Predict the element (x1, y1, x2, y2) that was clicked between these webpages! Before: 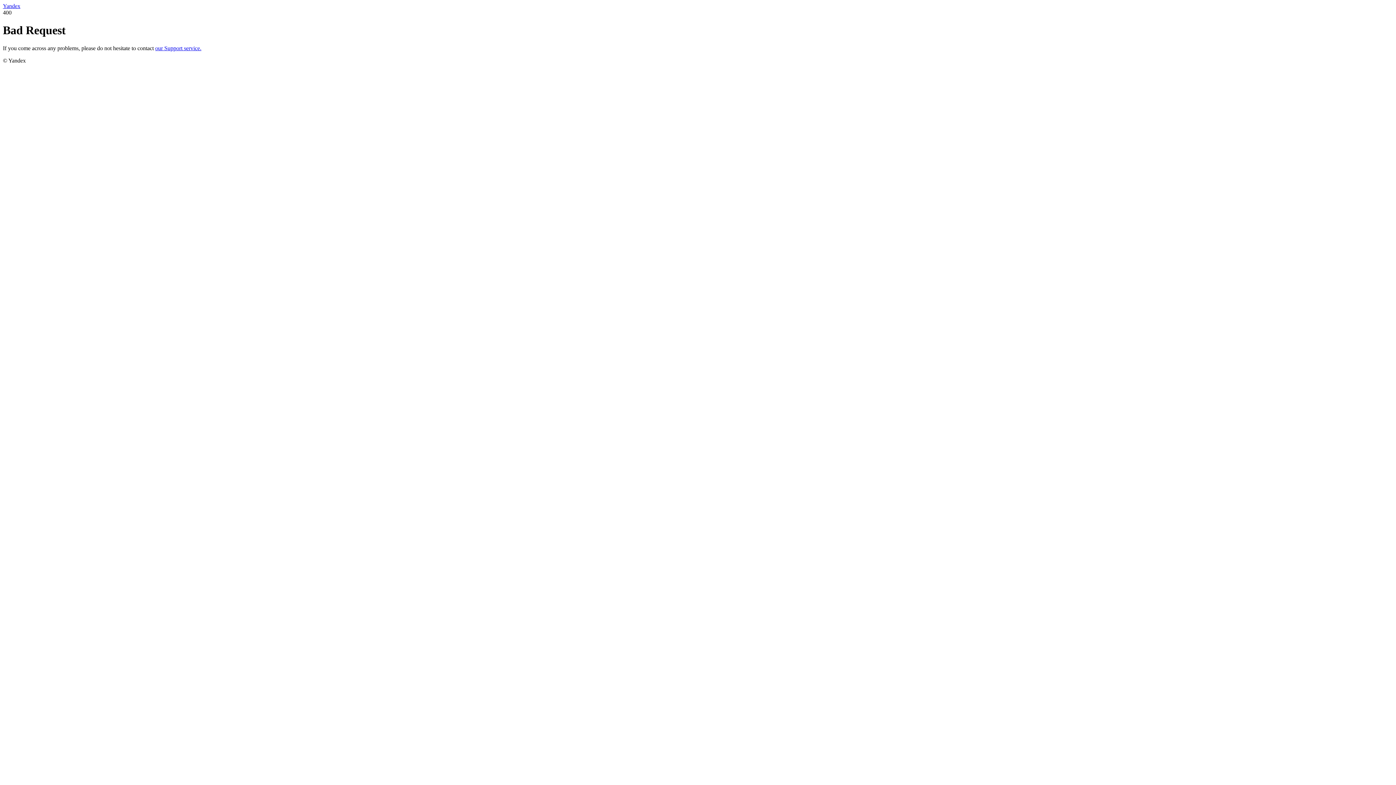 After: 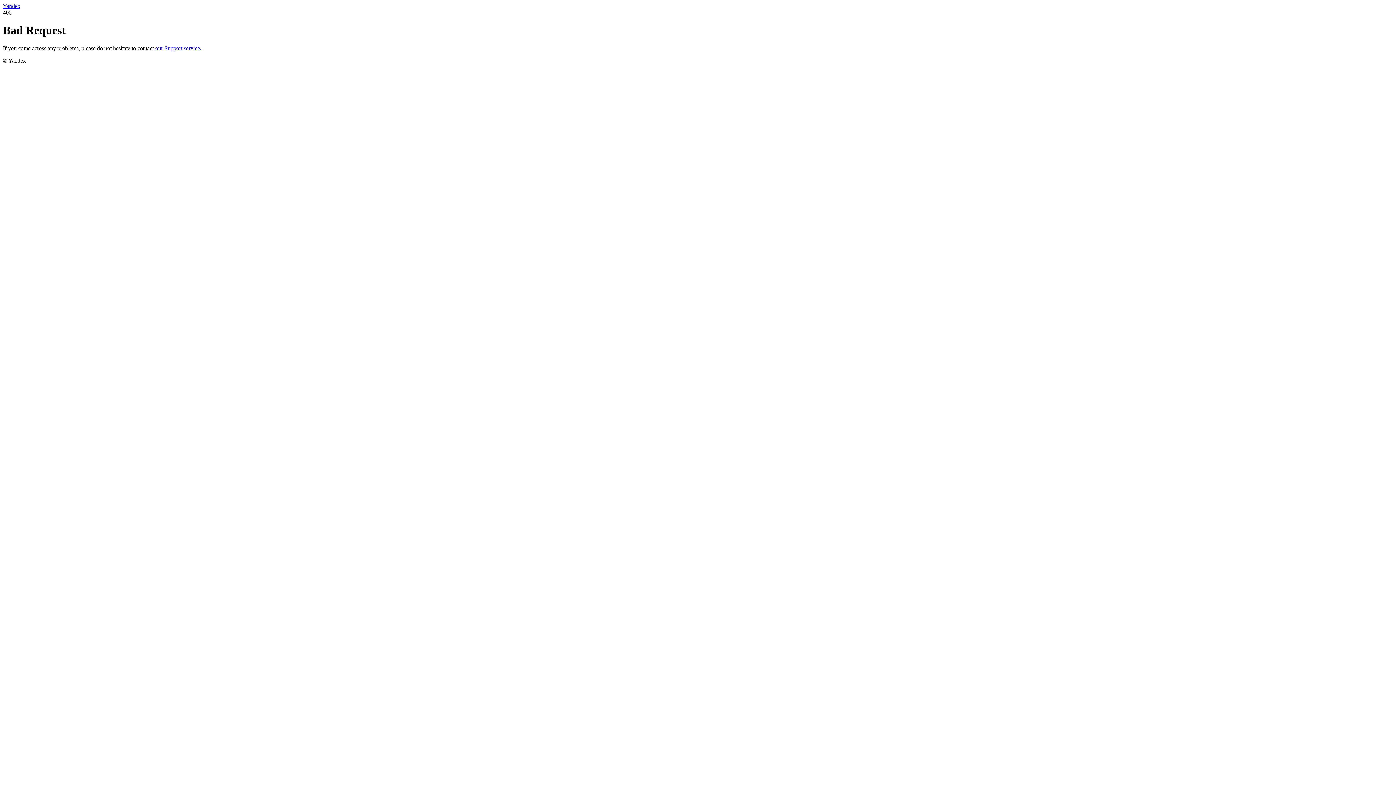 Action: label: Yandex bbox: (2, 2, 20, 9)